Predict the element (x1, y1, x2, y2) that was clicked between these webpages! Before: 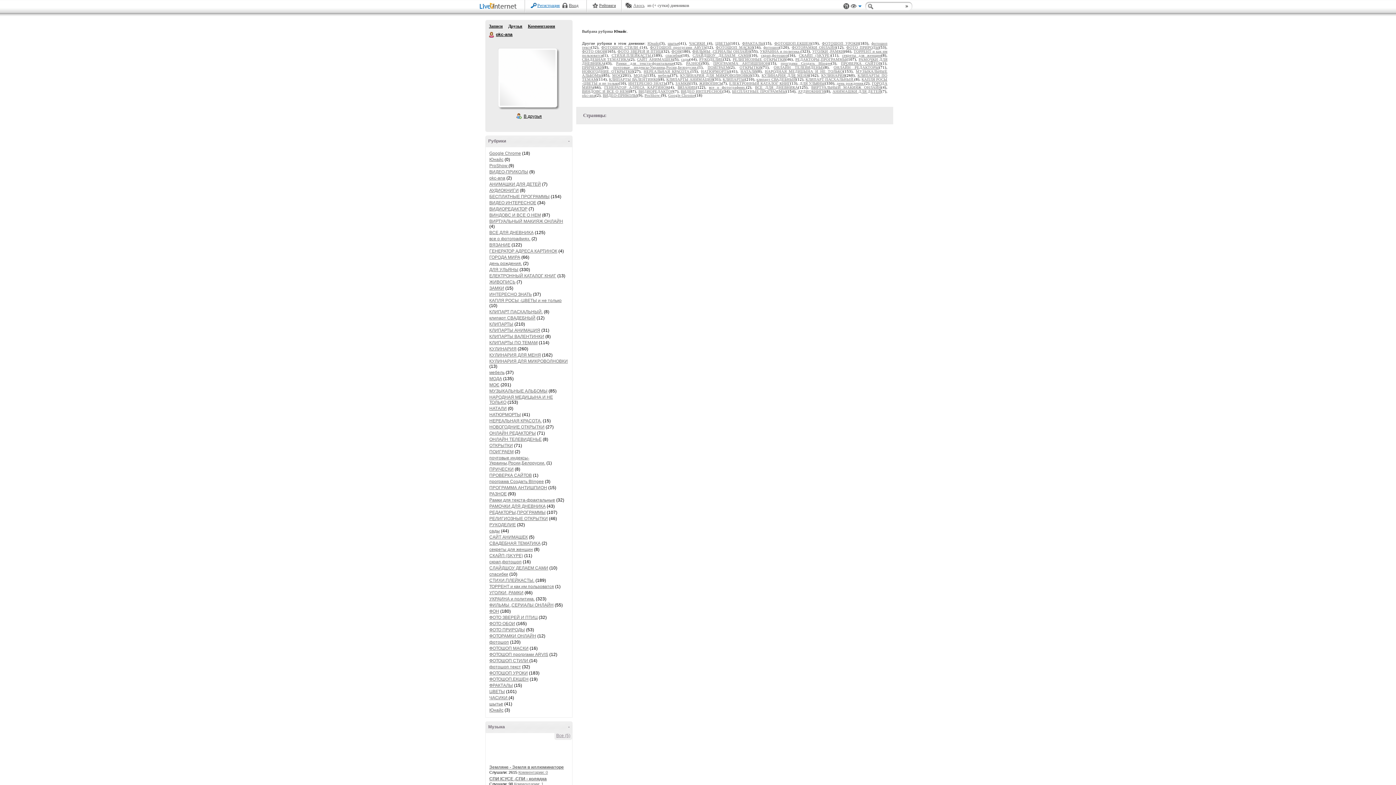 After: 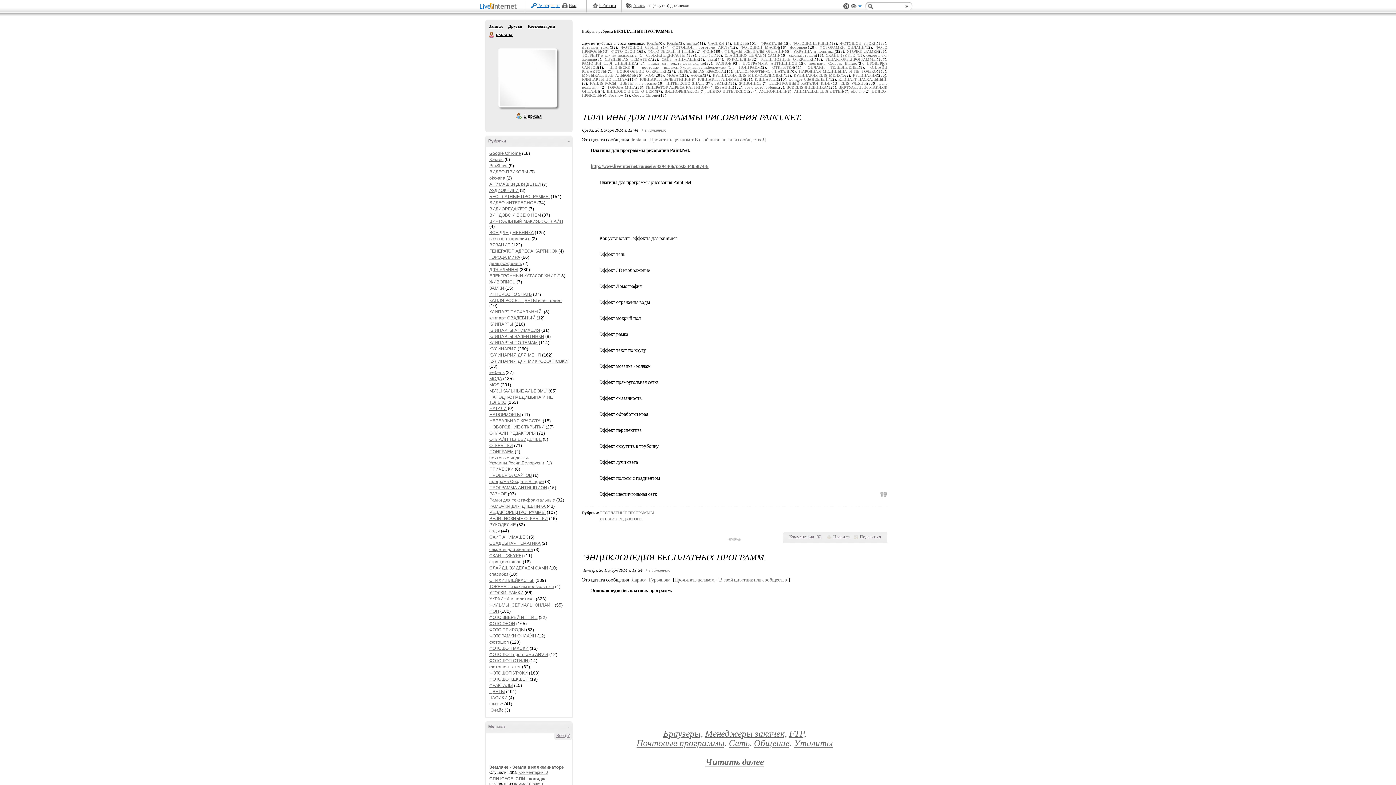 Action: label: БЕСПЛАТНЫЕ ПРОГРАММЫ bbox: (732, 89, 786, 93)